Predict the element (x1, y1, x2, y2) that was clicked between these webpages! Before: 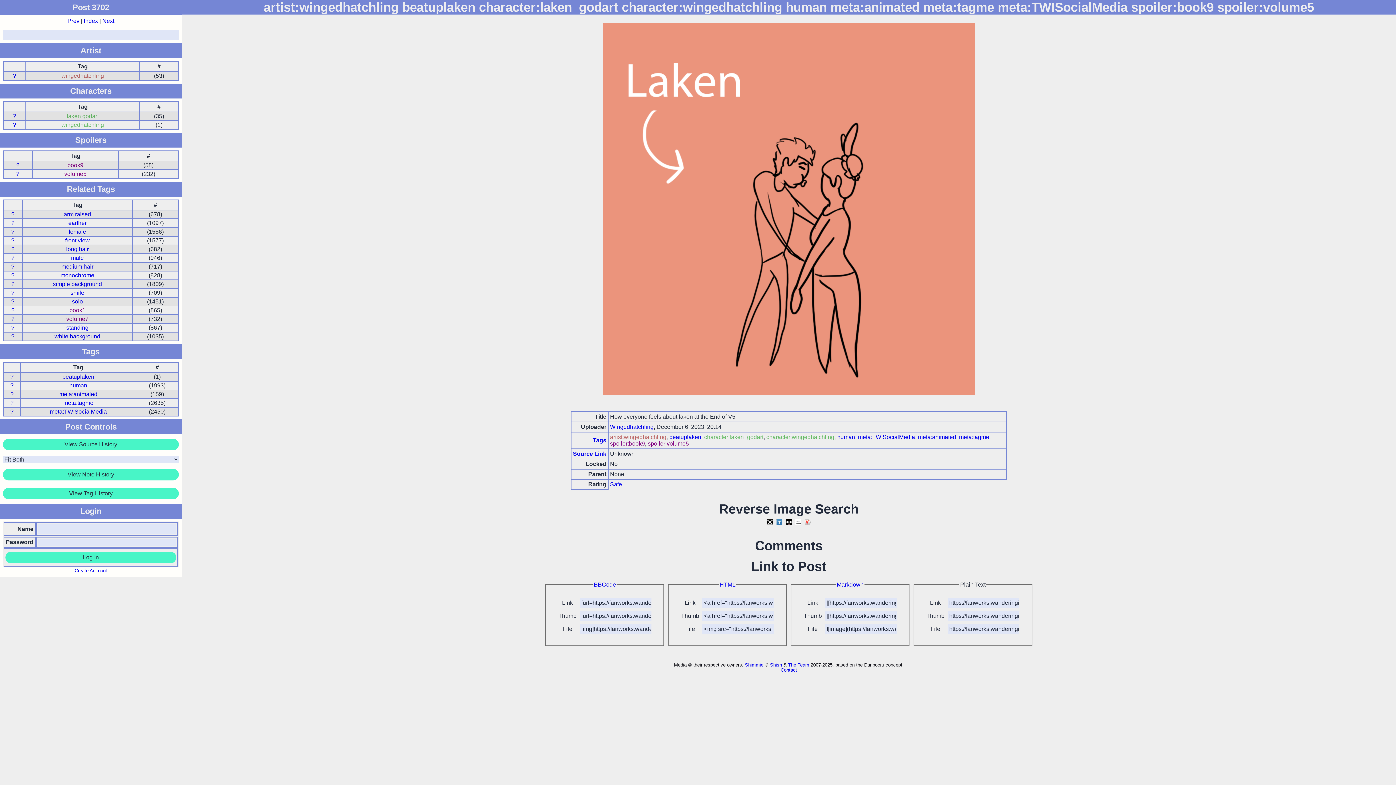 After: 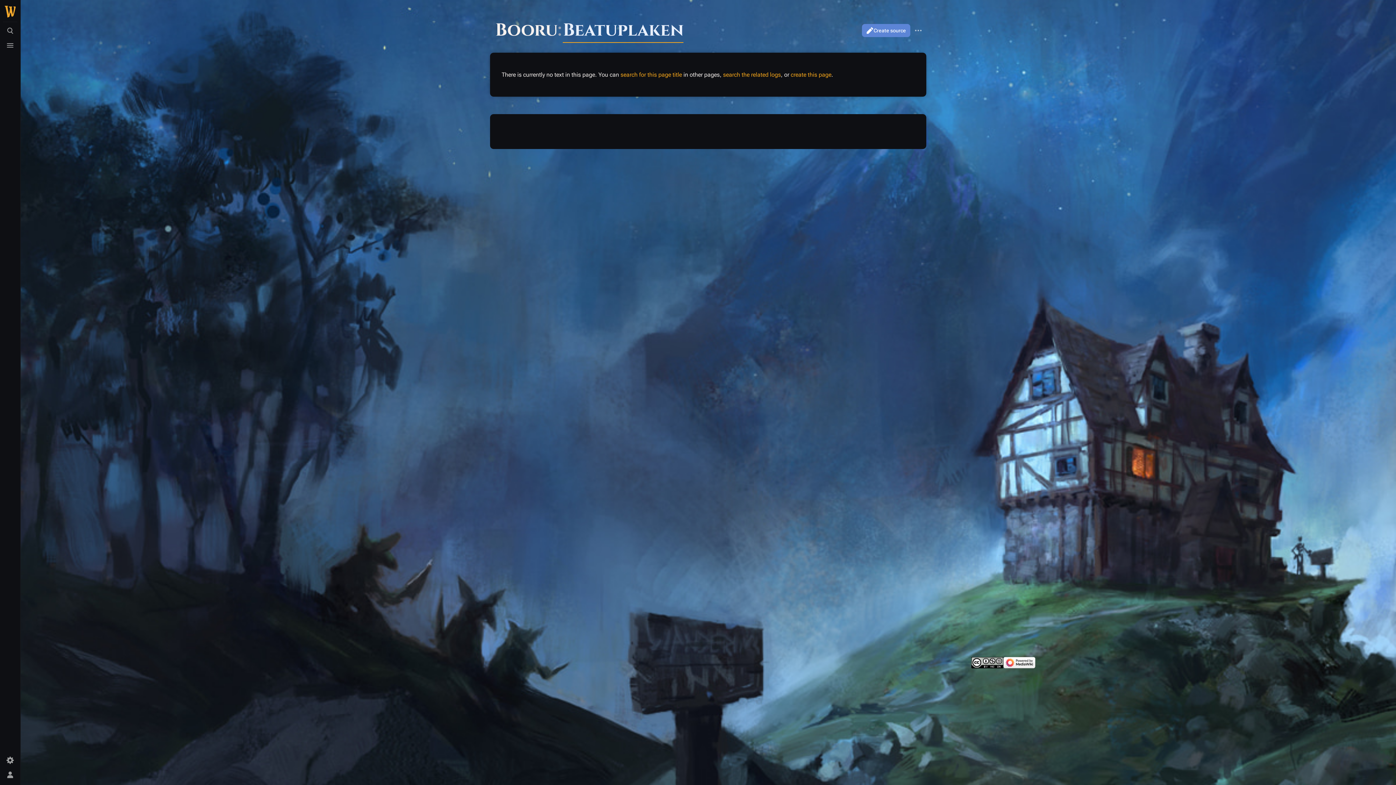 Action: bbox: (10, 373, 13, 380) label: ?